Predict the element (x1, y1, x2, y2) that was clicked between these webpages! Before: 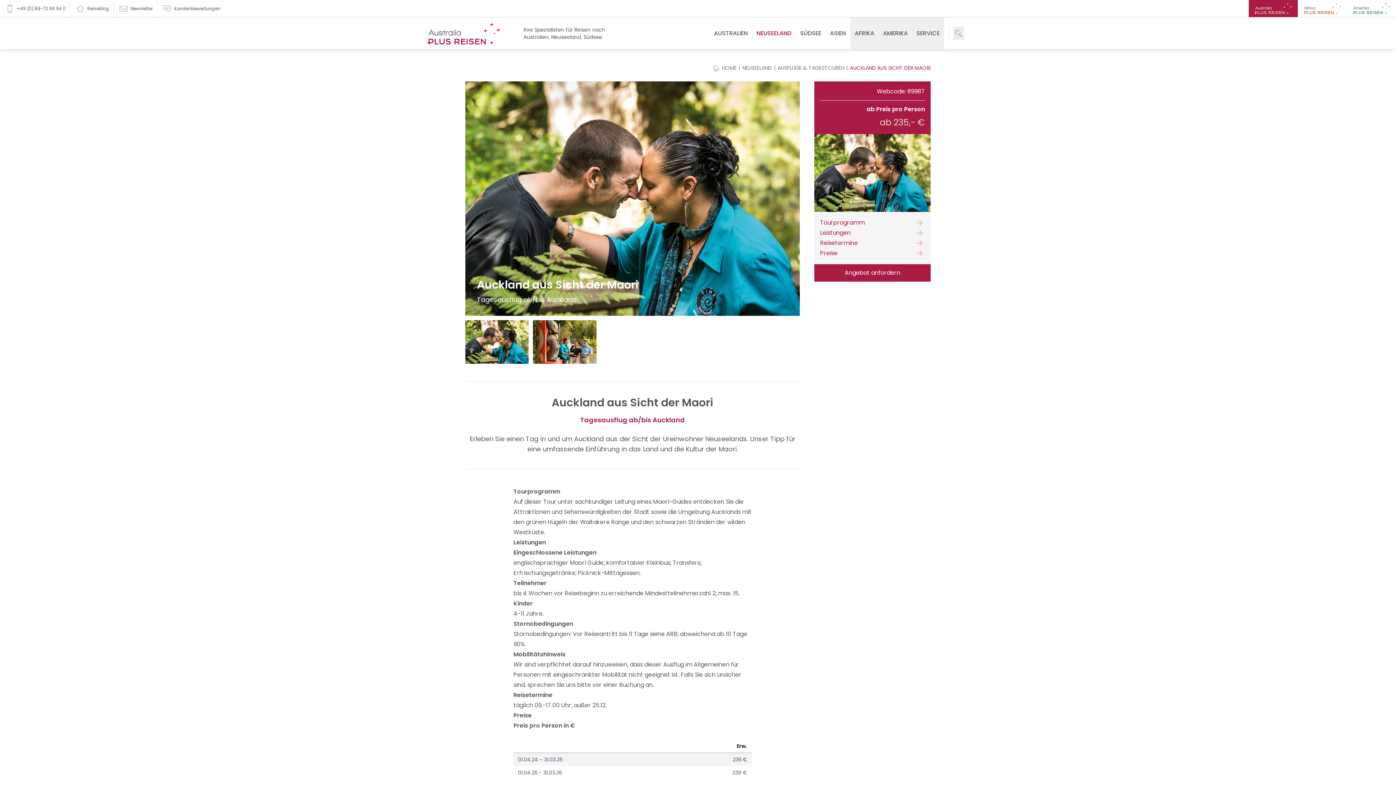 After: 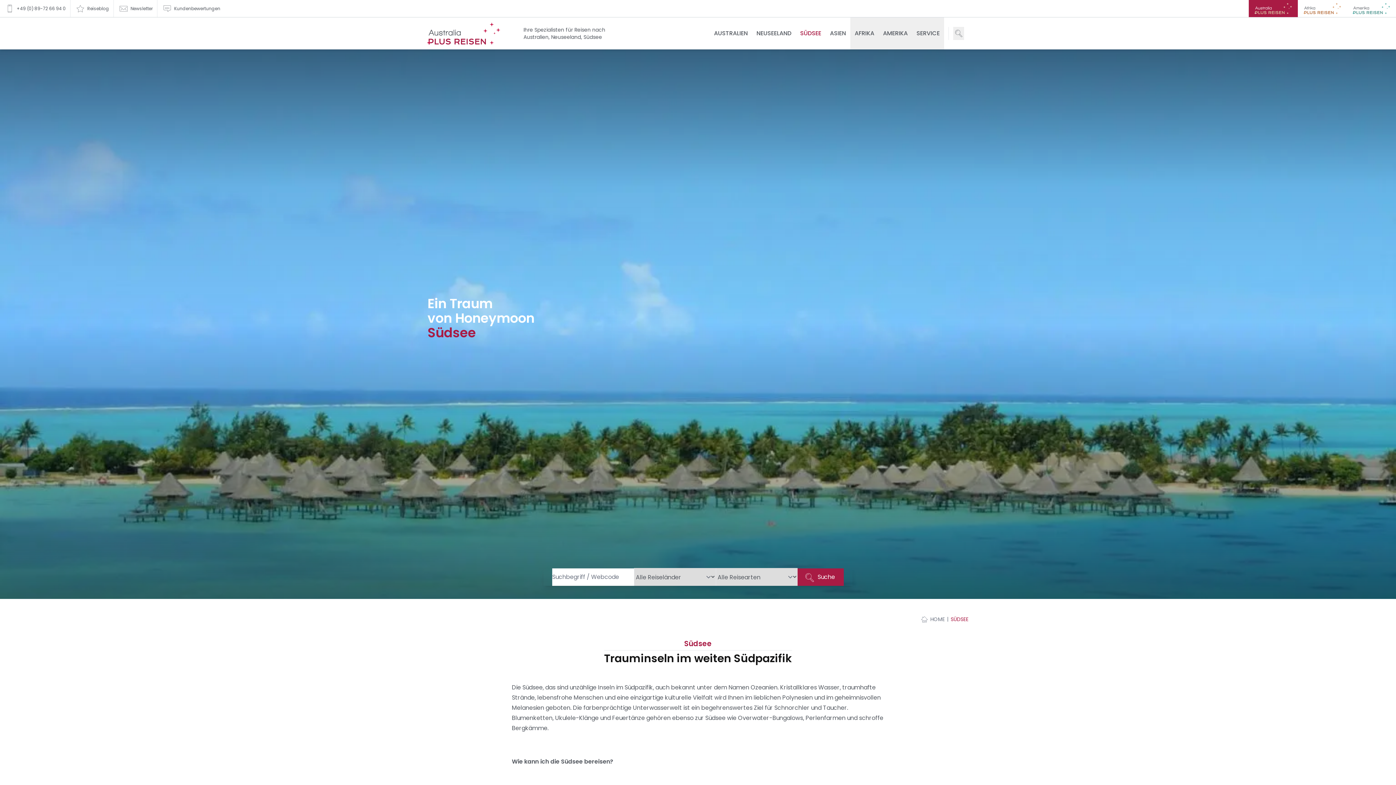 Action: label: SÜDSEE bbox: (796, 17, 825, 49)